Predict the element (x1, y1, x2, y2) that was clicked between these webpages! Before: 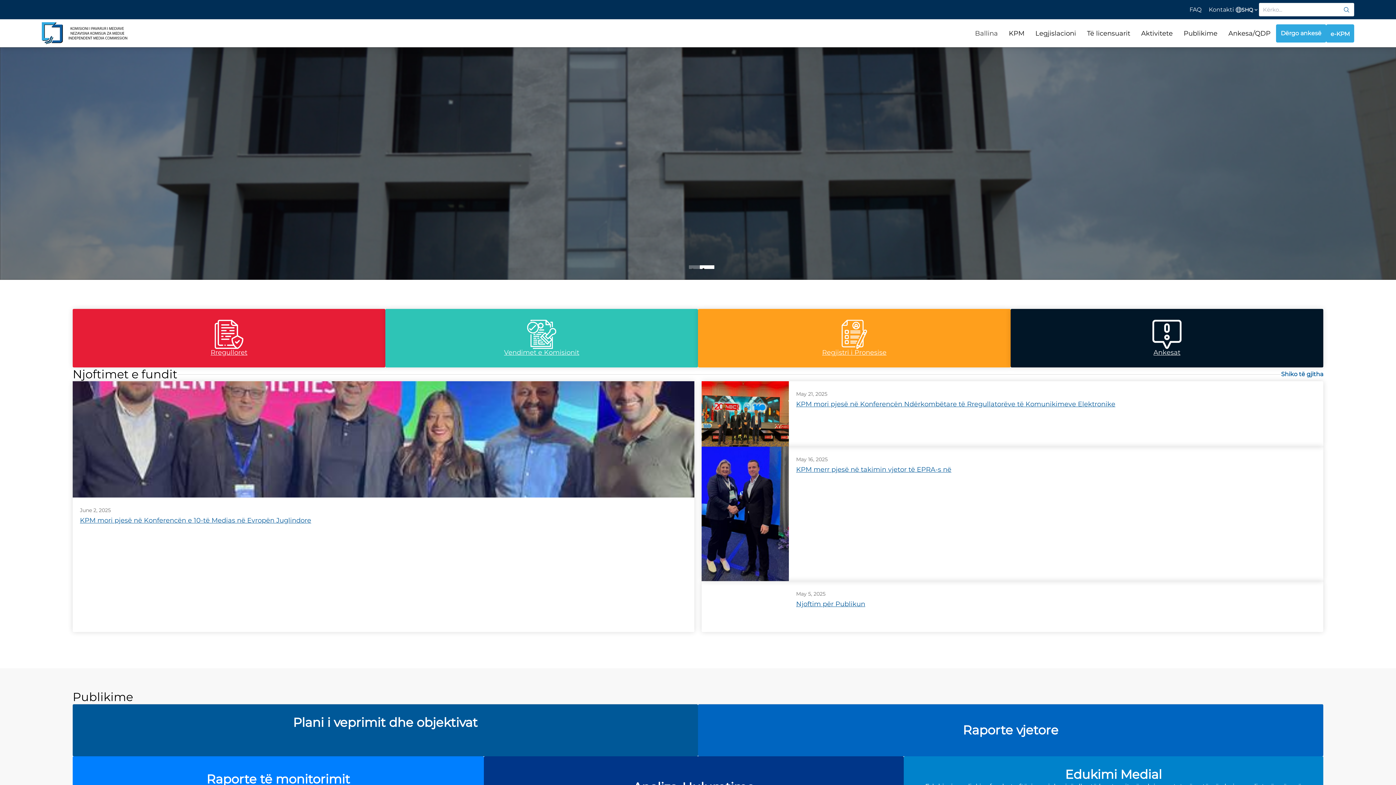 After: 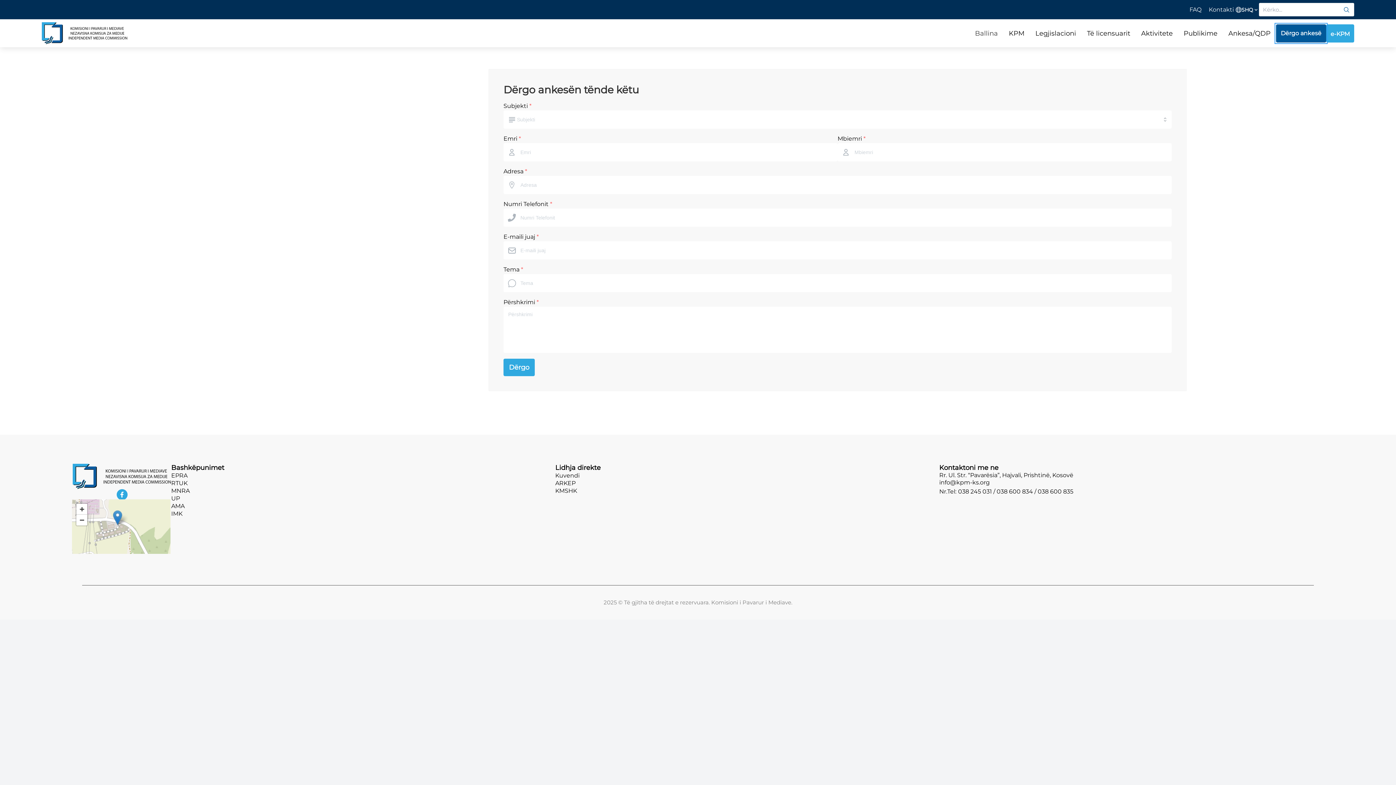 Action: bbox: (1285, 24, 1328, 42) label: Dërgo ankesë